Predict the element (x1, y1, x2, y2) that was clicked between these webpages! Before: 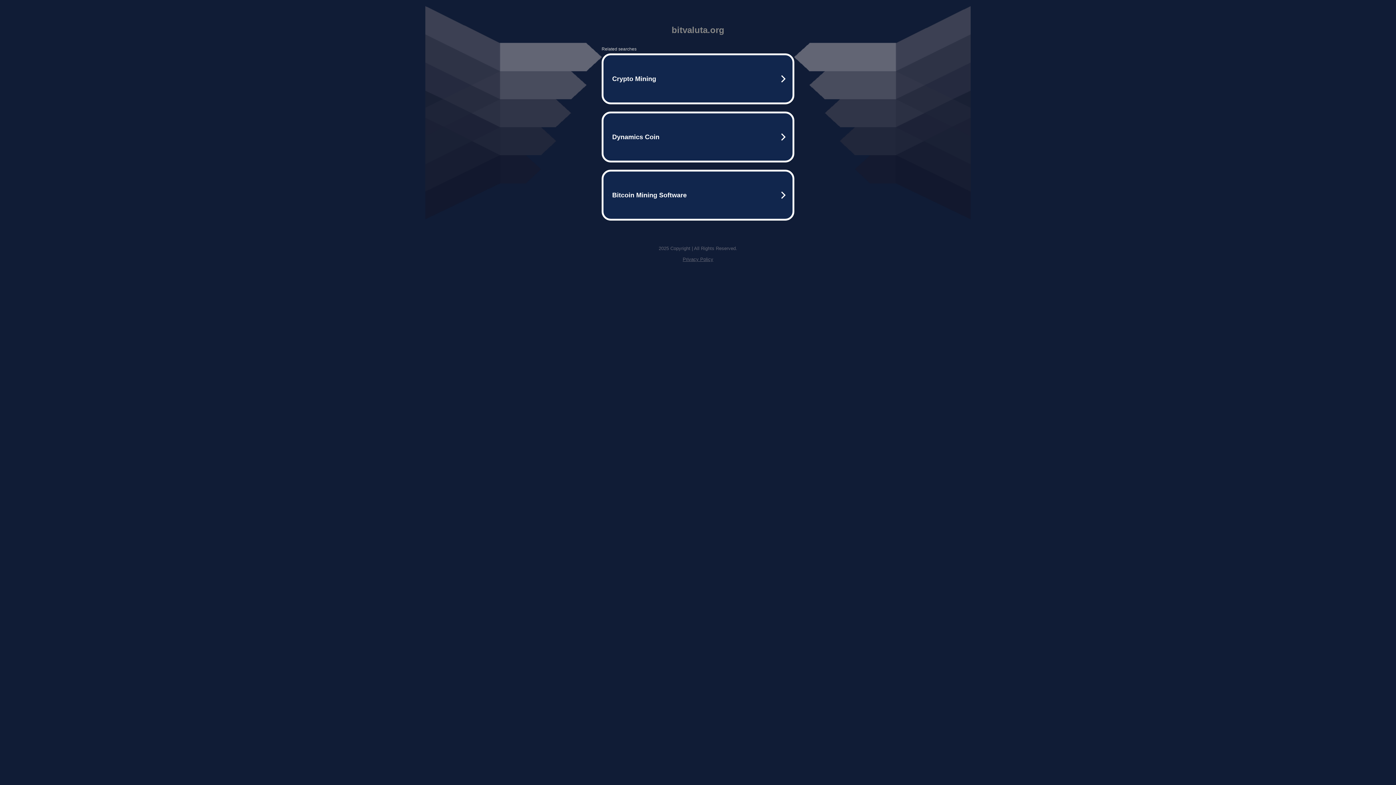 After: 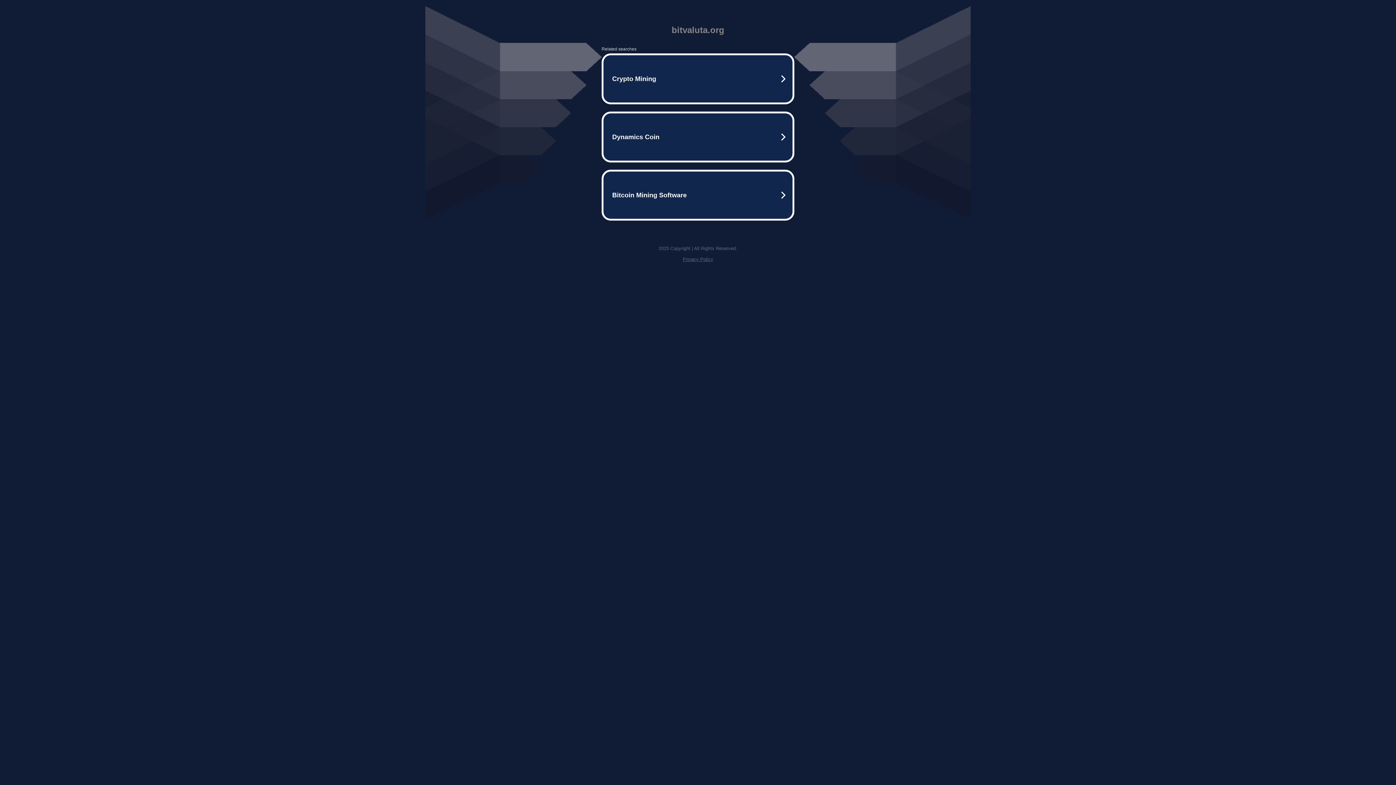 Action: label: Privacy Policy bbox: (682, 256, 713, 262)